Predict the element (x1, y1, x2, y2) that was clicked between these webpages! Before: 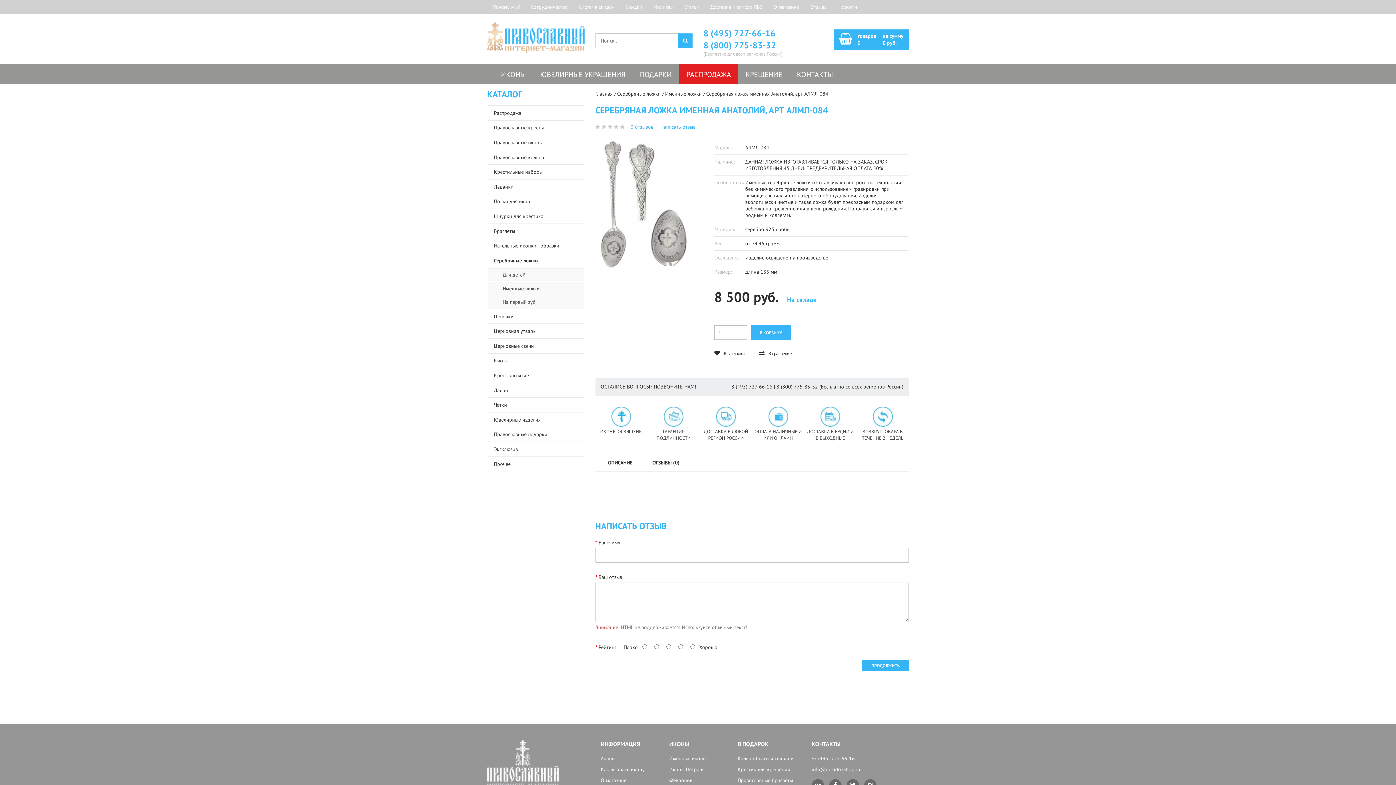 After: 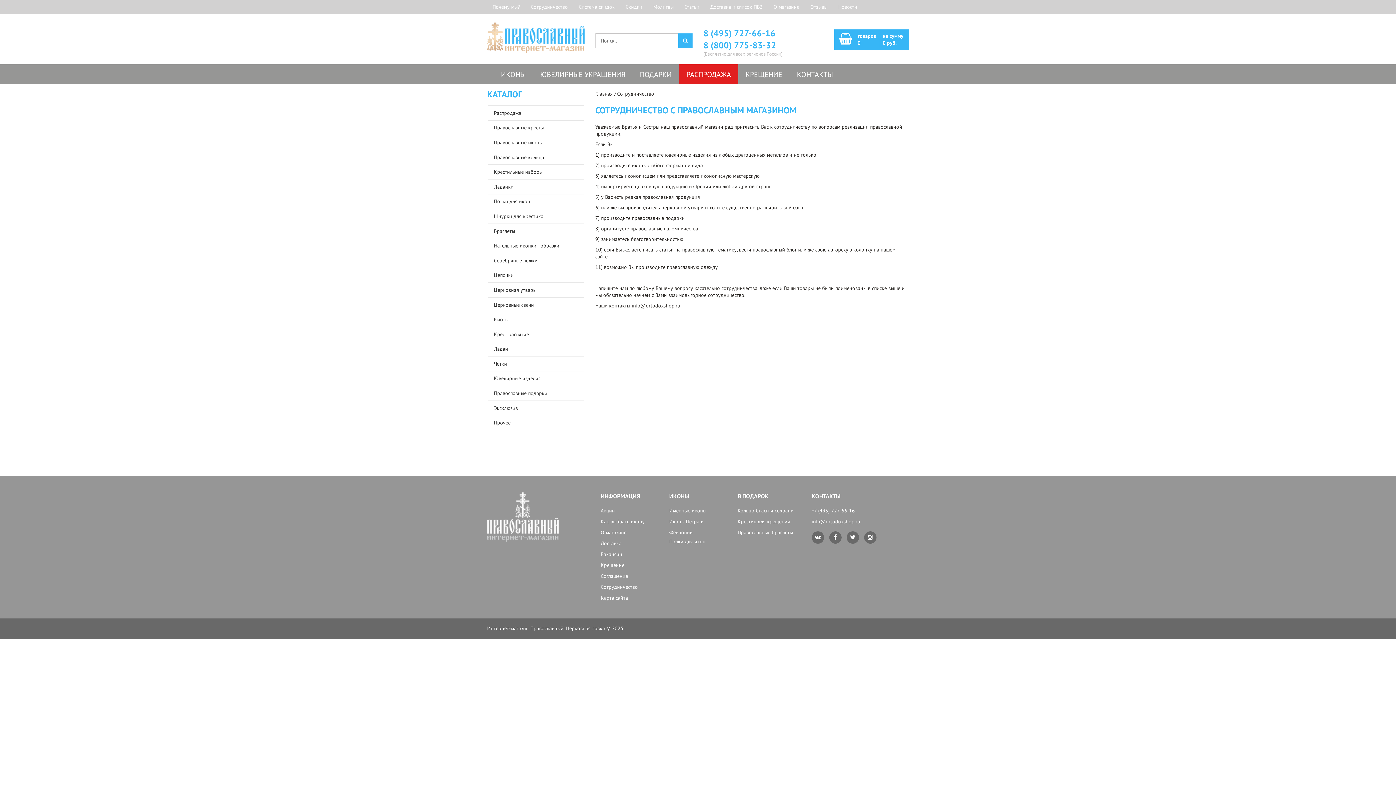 Action: label: Сотрудничество bbox: (525, 0, 573, 14)